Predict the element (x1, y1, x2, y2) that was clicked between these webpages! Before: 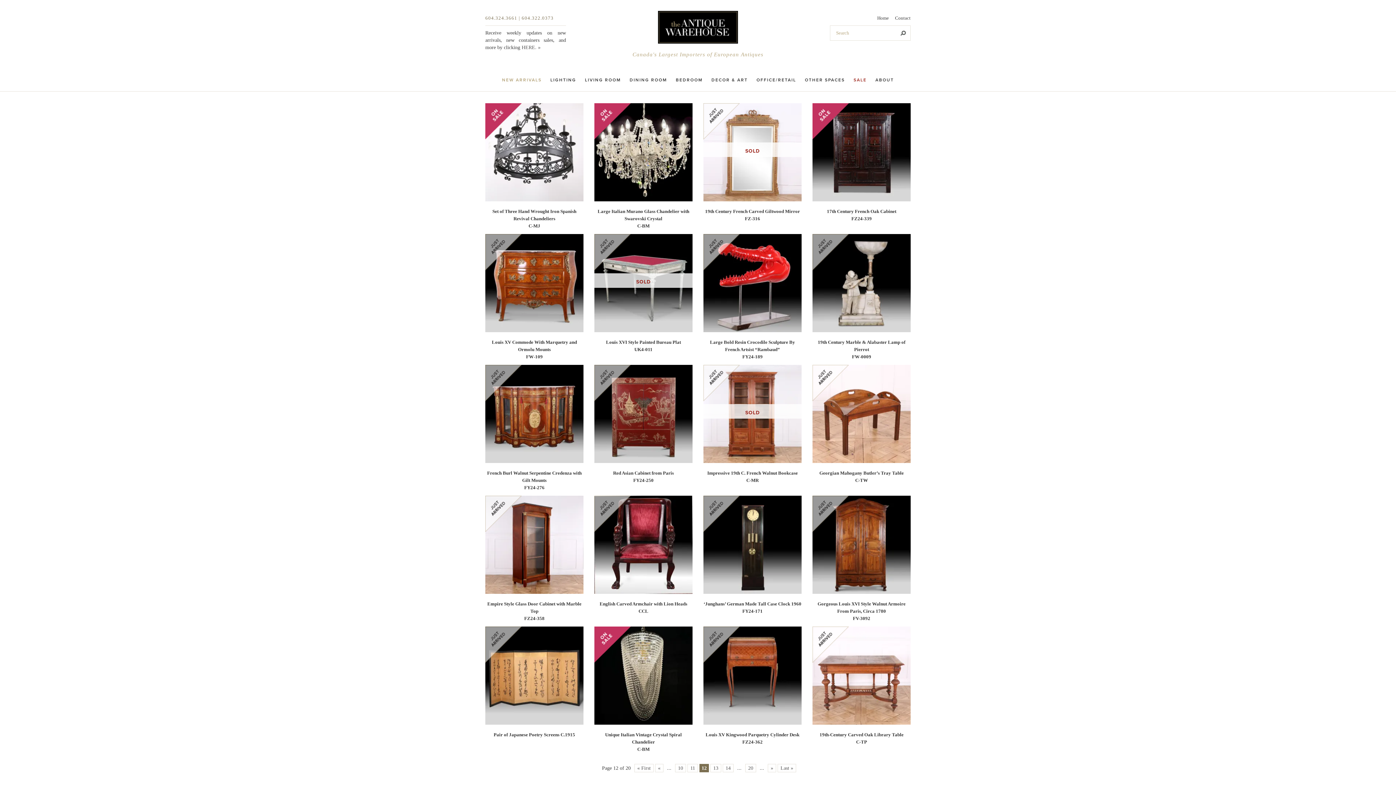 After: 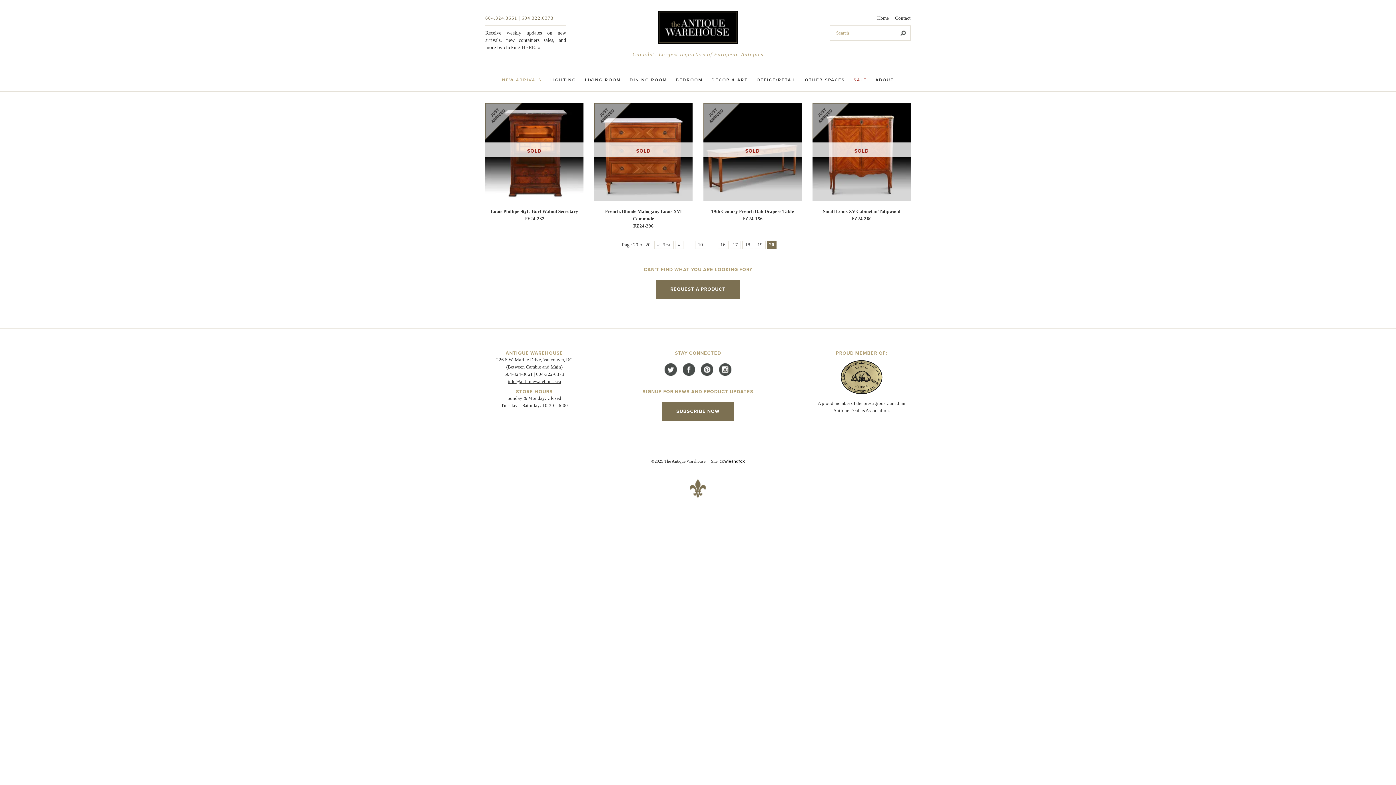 Action: label: Last Page bbox: (777, 764, 796, 772)